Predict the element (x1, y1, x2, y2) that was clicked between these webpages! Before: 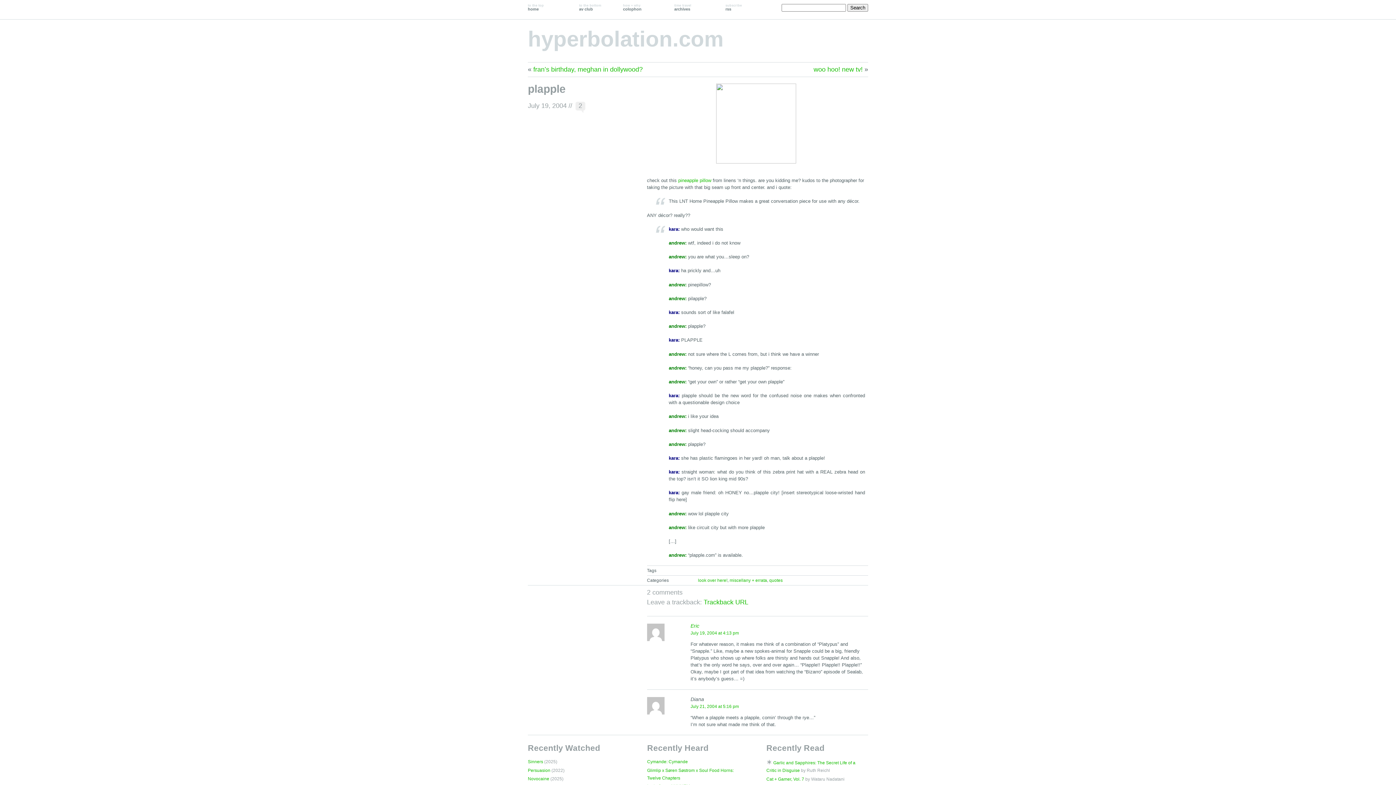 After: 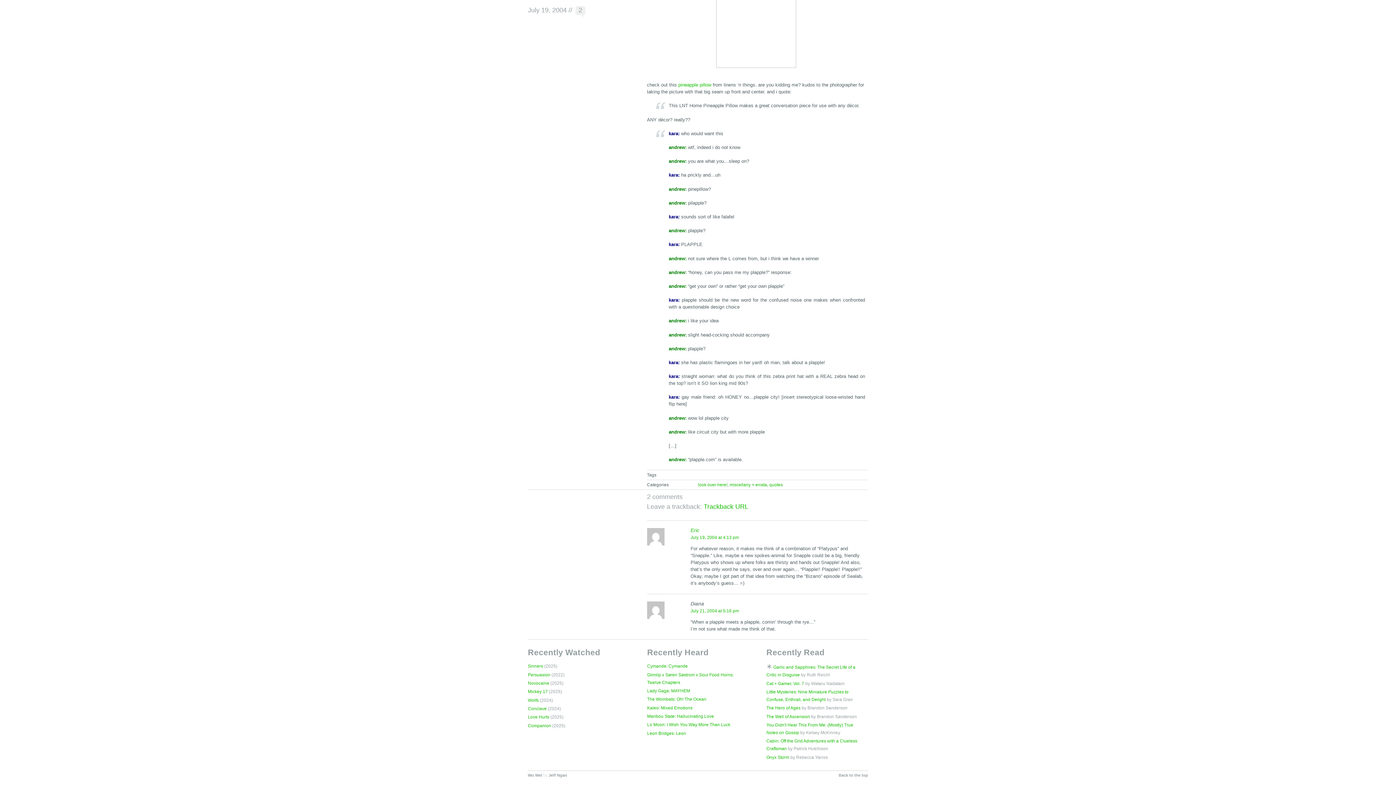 Action: bbox: (690, 704, 739, 709) label: July 21, 2004 at 5:16 pm